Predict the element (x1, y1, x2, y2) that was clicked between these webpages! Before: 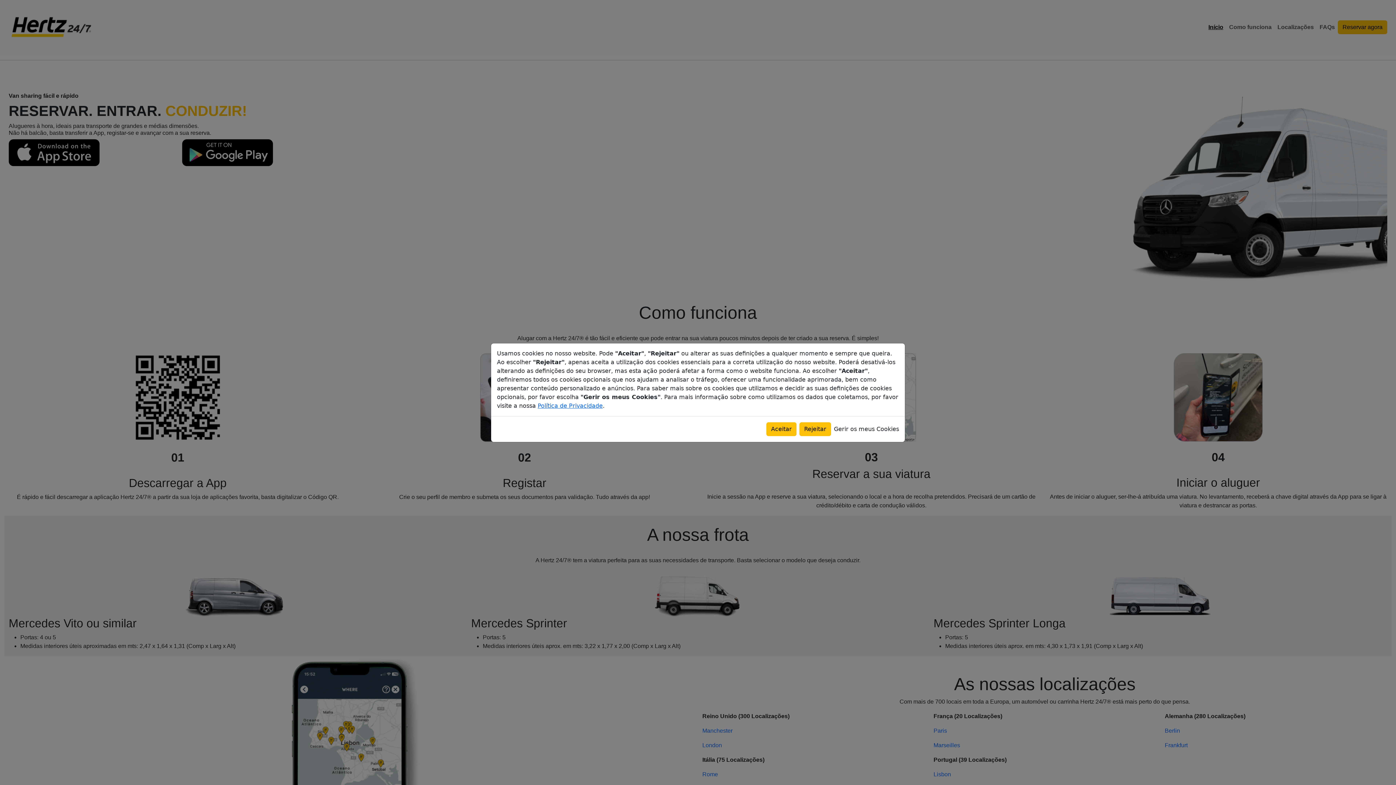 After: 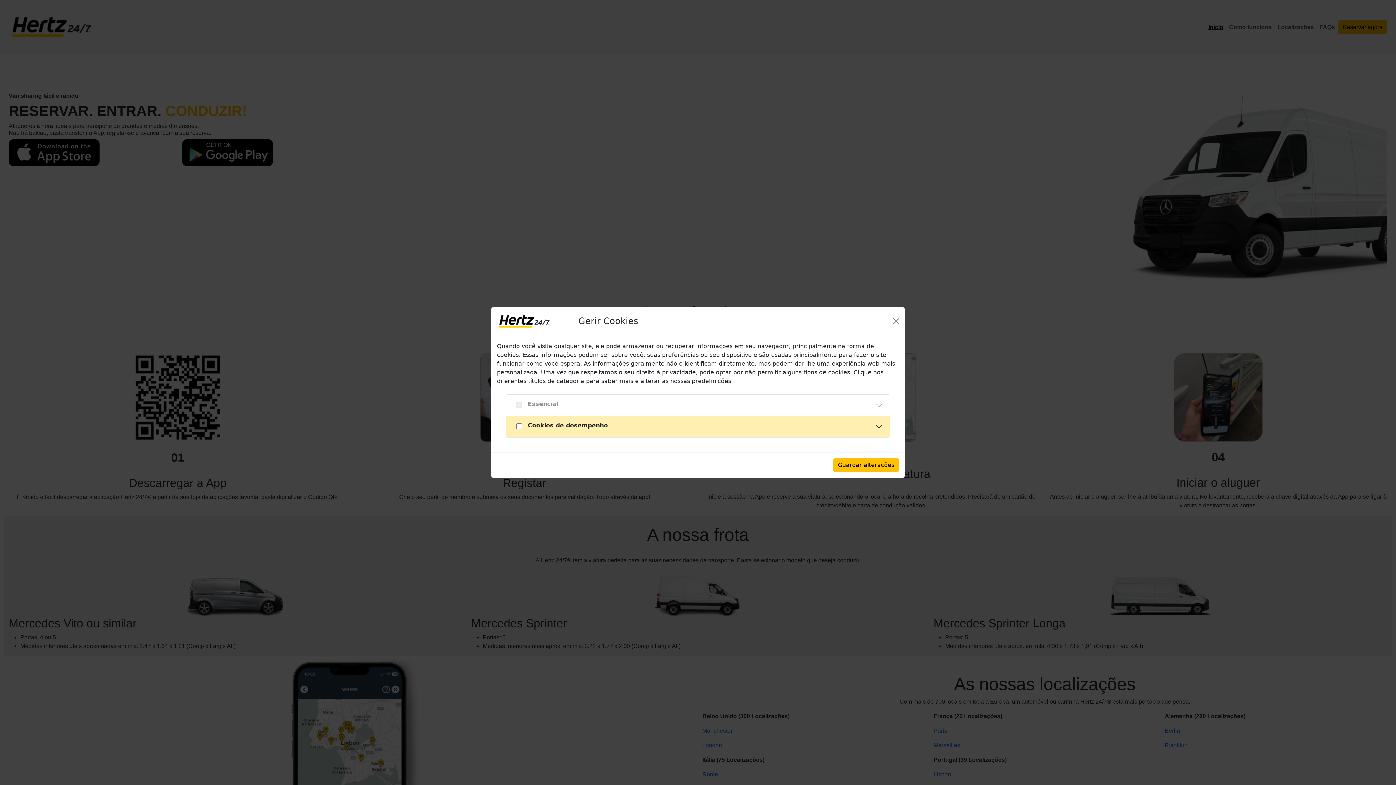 Action: label: Gerir os meus Cookies bbox: (834, 424, 899, 433)